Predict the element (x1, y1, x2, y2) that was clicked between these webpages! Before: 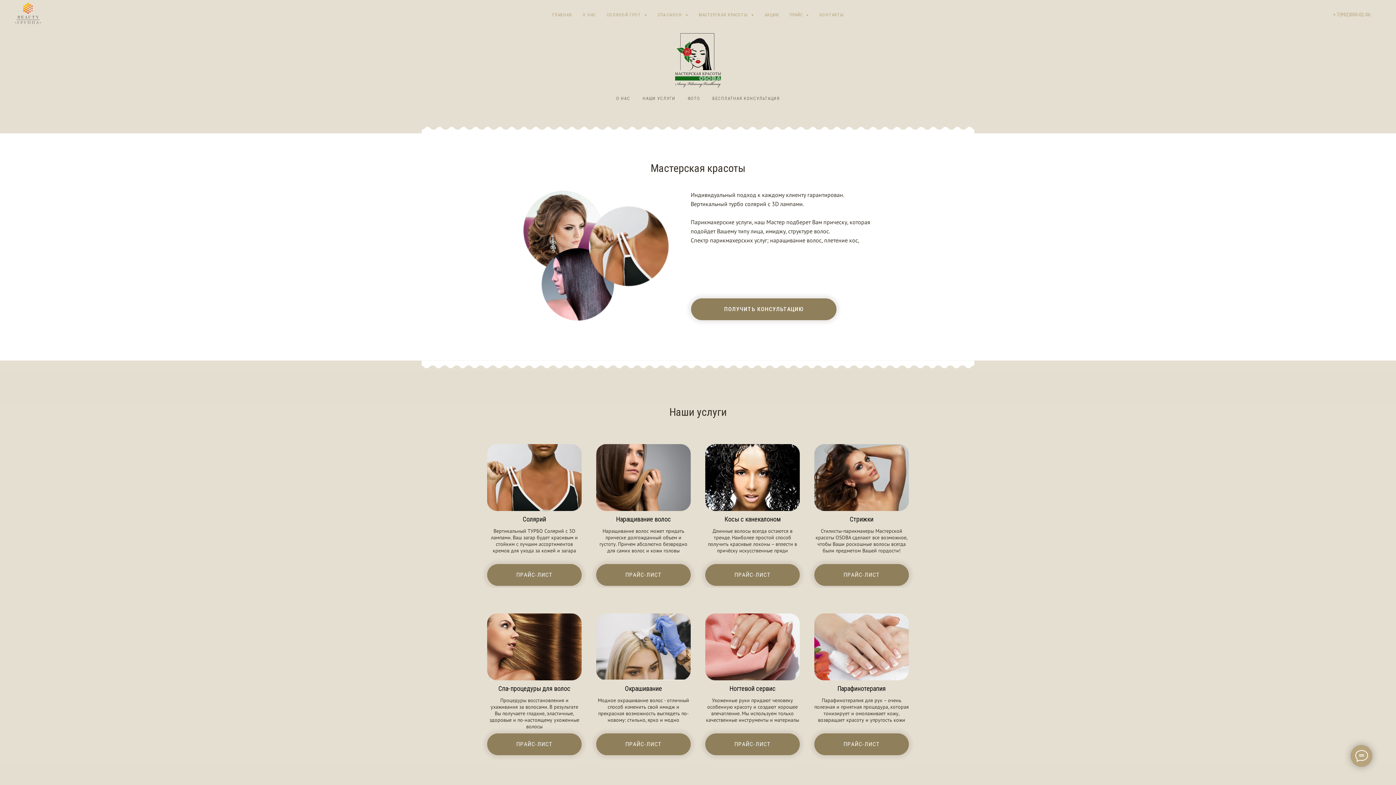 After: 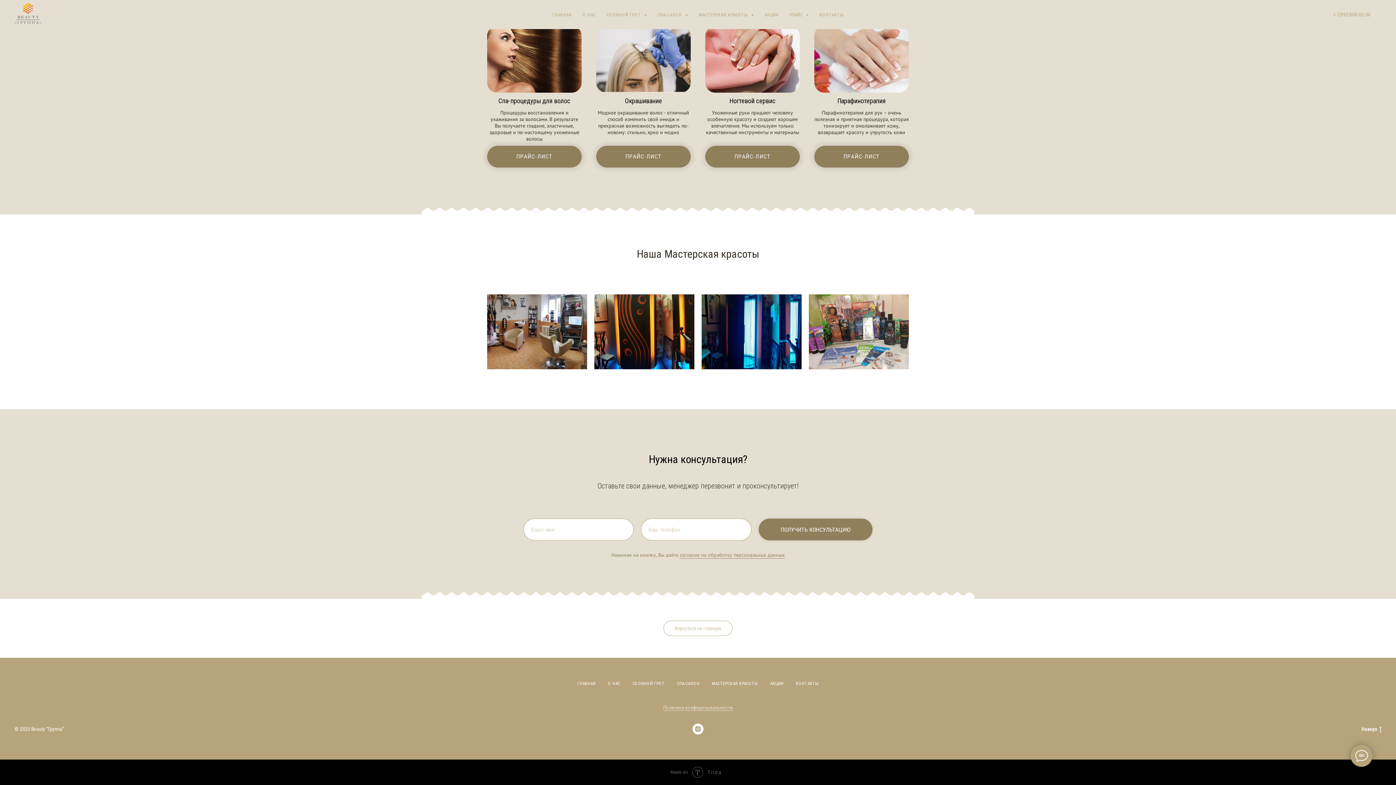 Action: bbox: (712, 96, 780, 101) label: БЕСПЛАТНАЯ КОНСУЛЬТАЦИЯ